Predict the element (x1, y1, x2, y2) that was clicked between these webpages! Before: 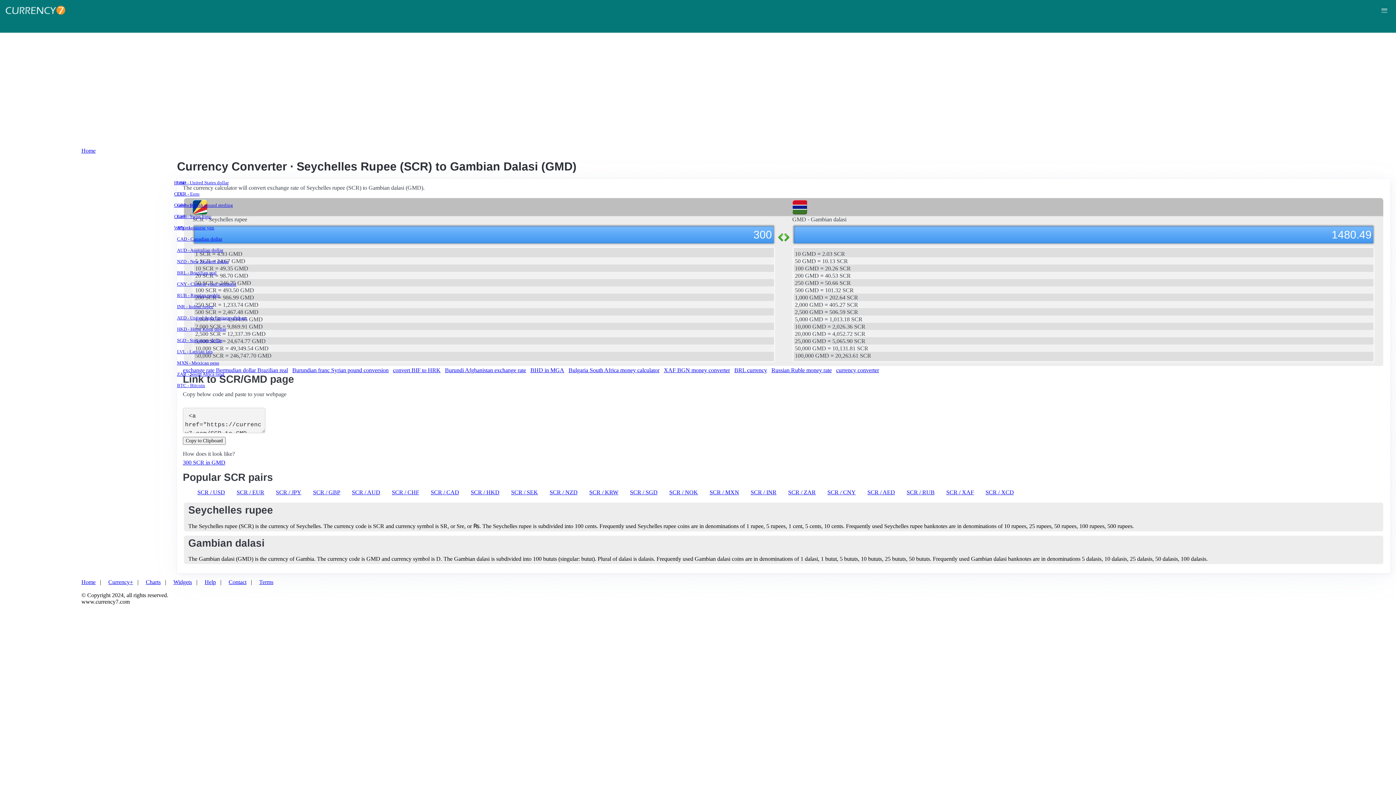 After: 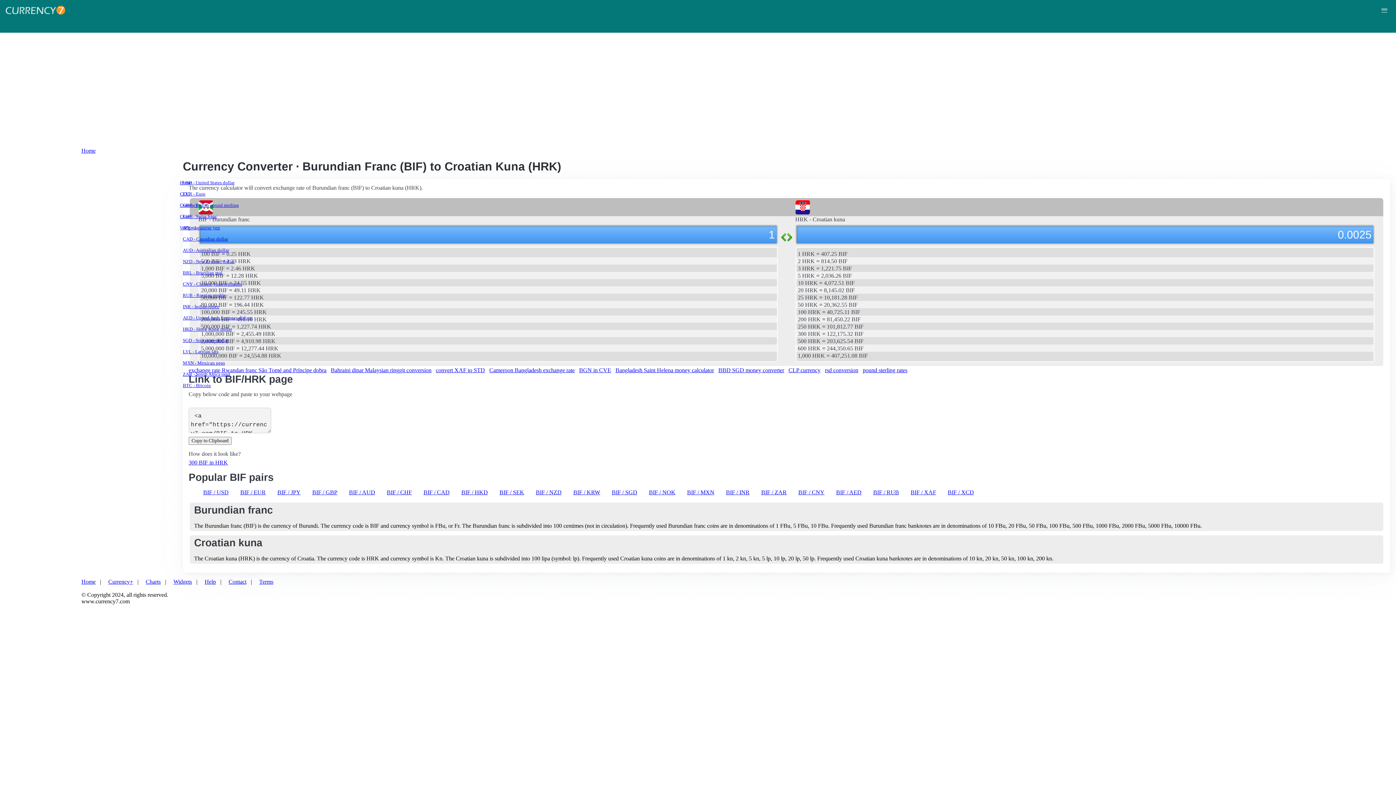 Action: label: convert BIF to HRK bbox: (393, 367, 440, 373)